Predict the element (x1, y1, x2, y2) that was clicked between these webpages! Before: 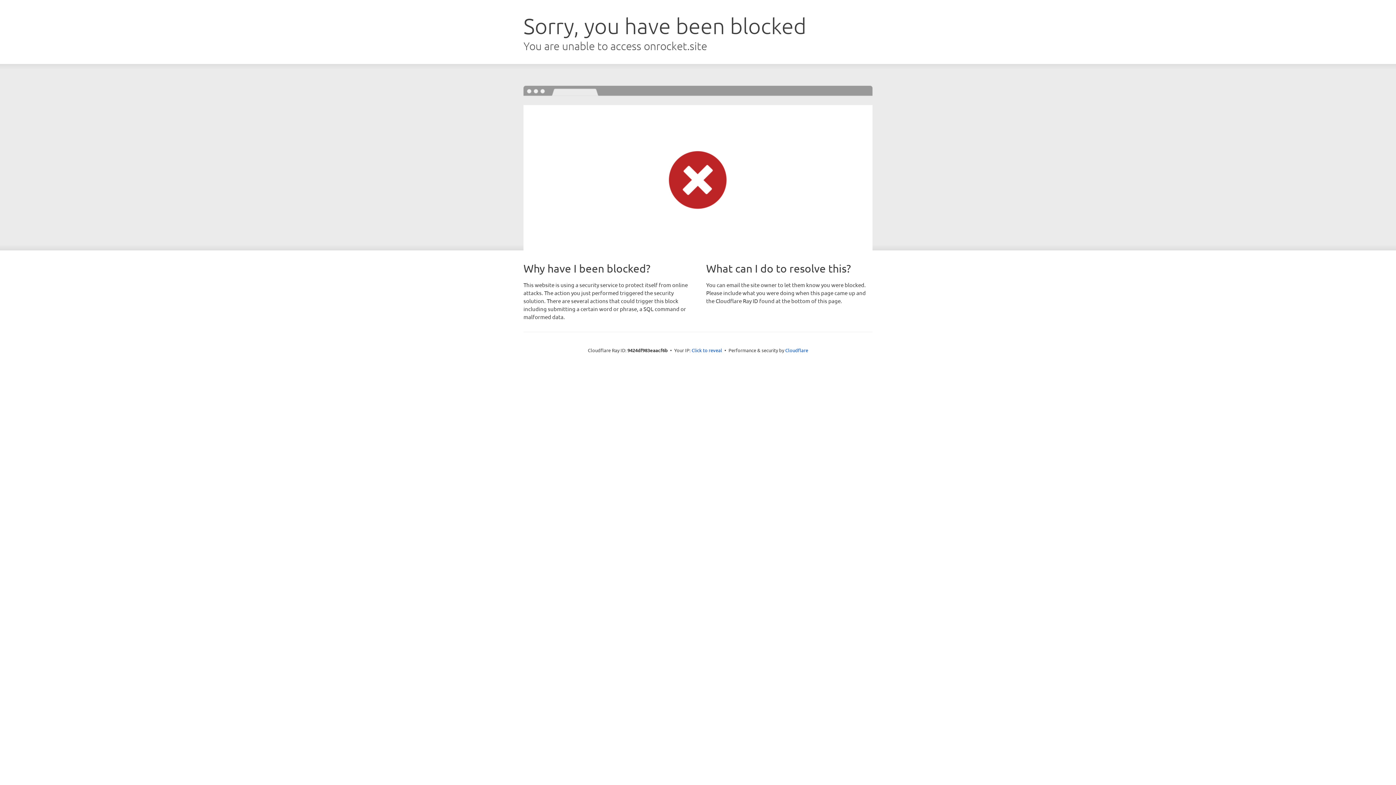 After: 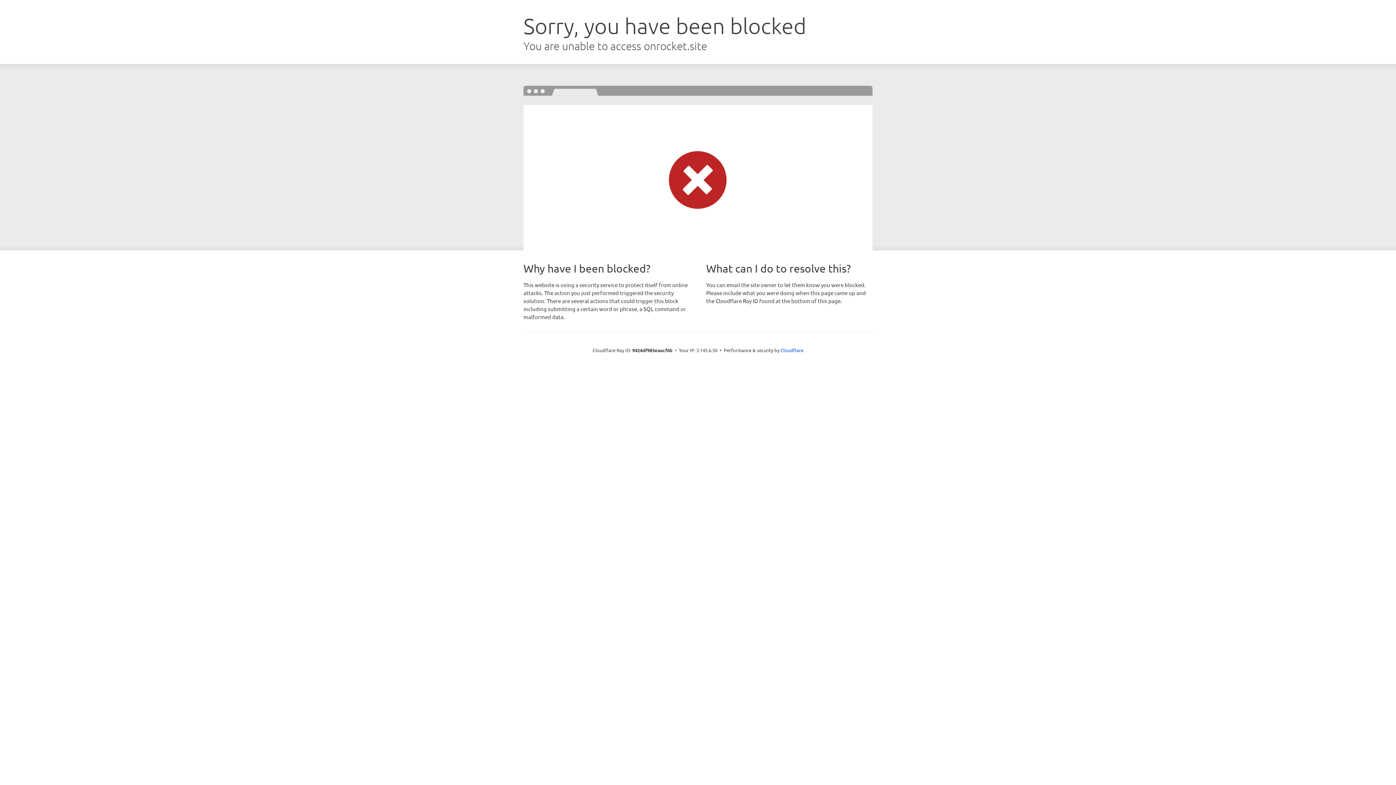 Action: label: Click to reveal bbox: (691, 346, 722, 353)